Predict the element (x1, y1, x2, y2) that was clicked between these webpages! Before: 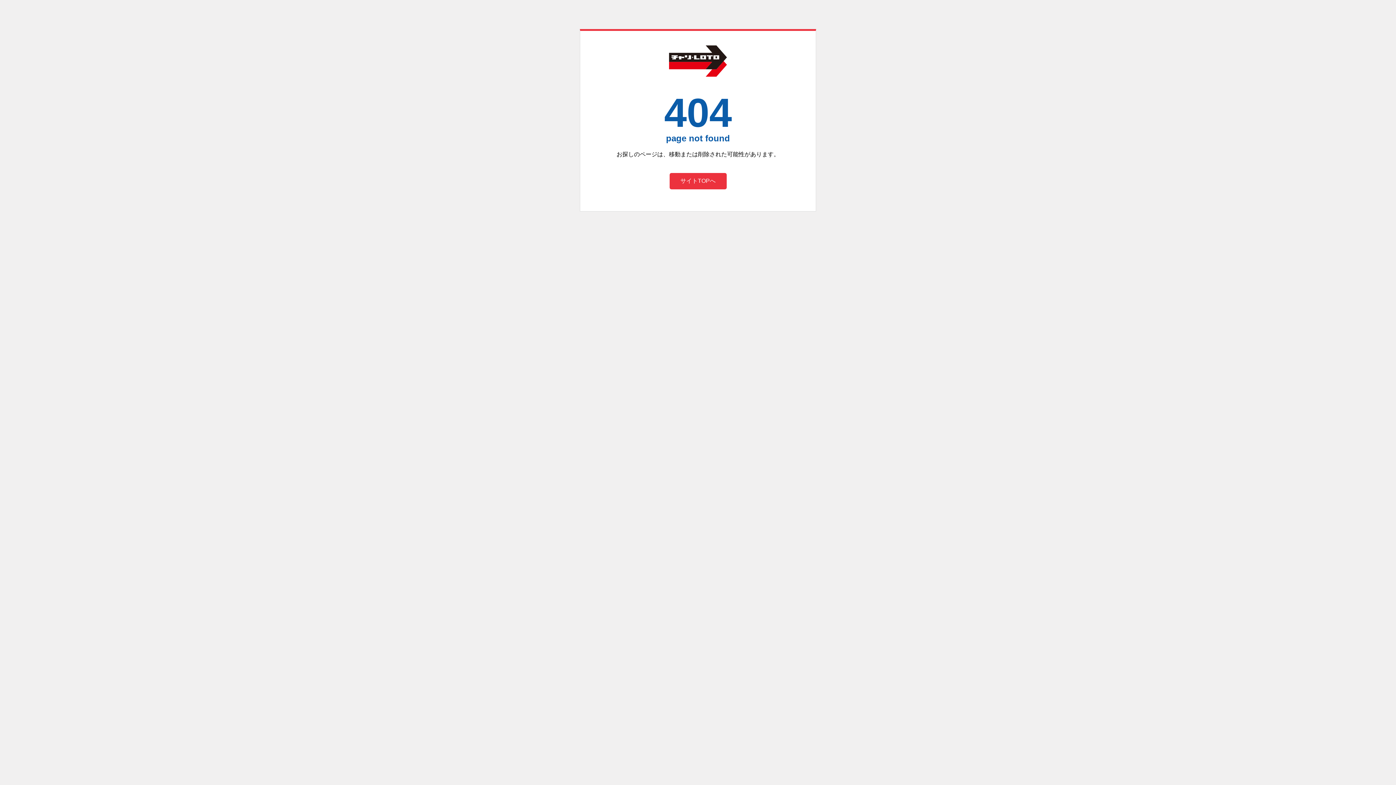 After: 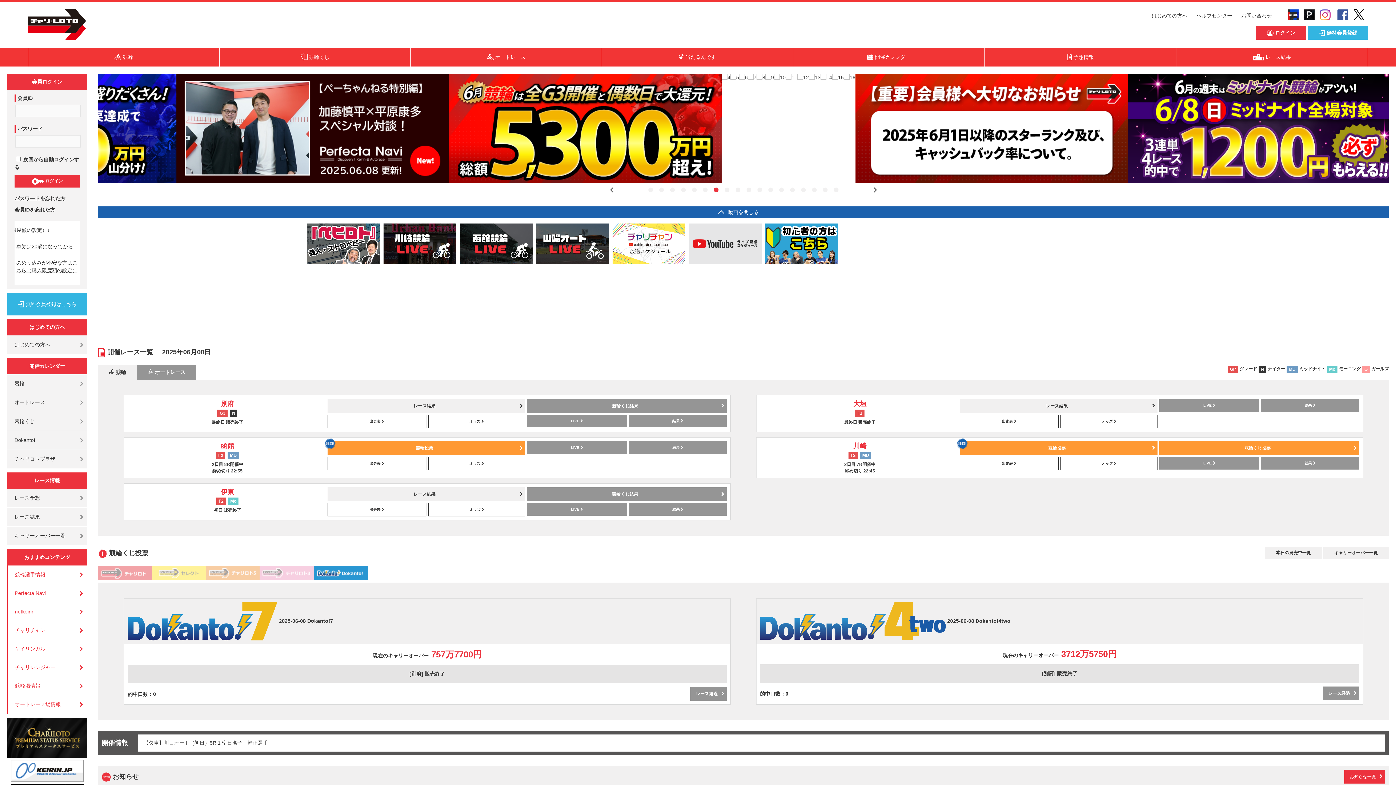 Action: label: サイトTOPへ bbox: (669, 173, 726, 189)